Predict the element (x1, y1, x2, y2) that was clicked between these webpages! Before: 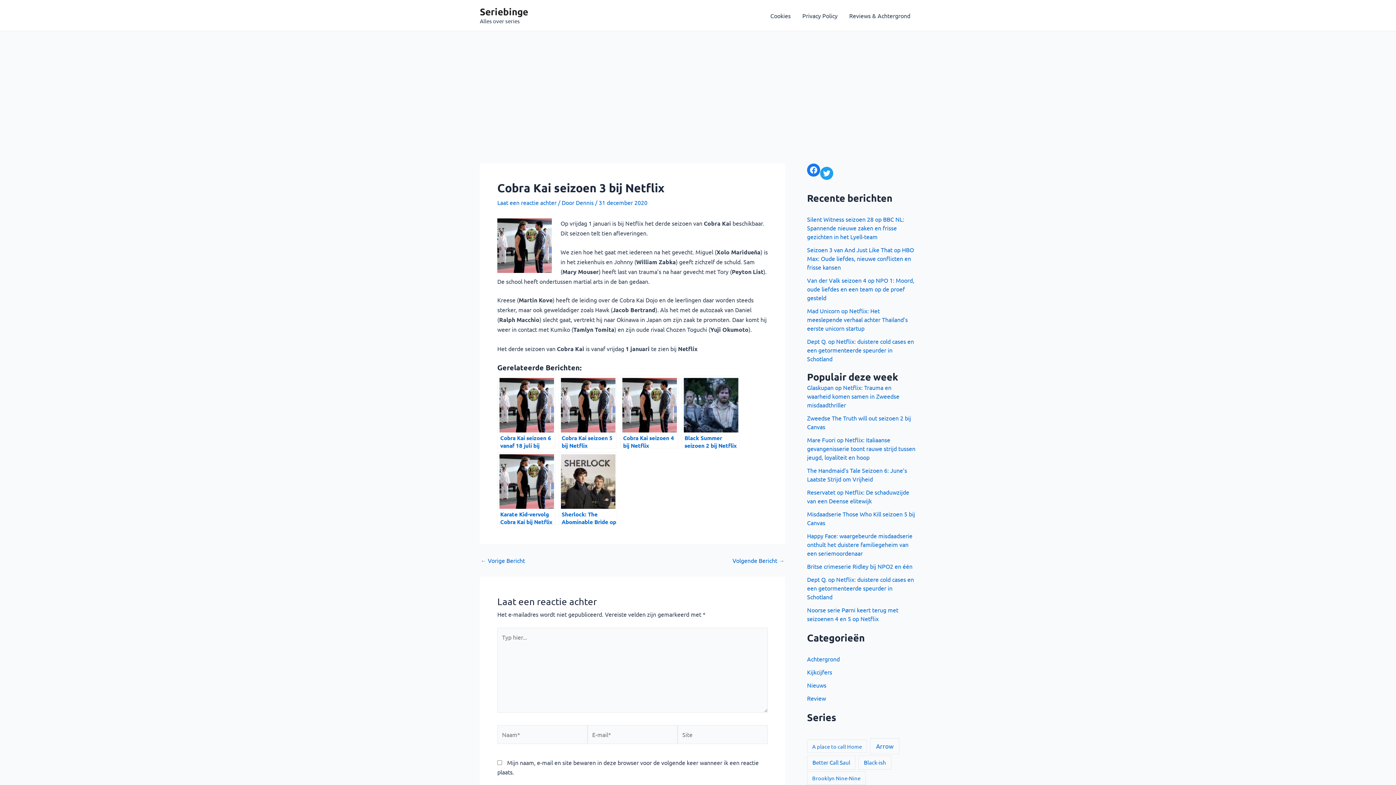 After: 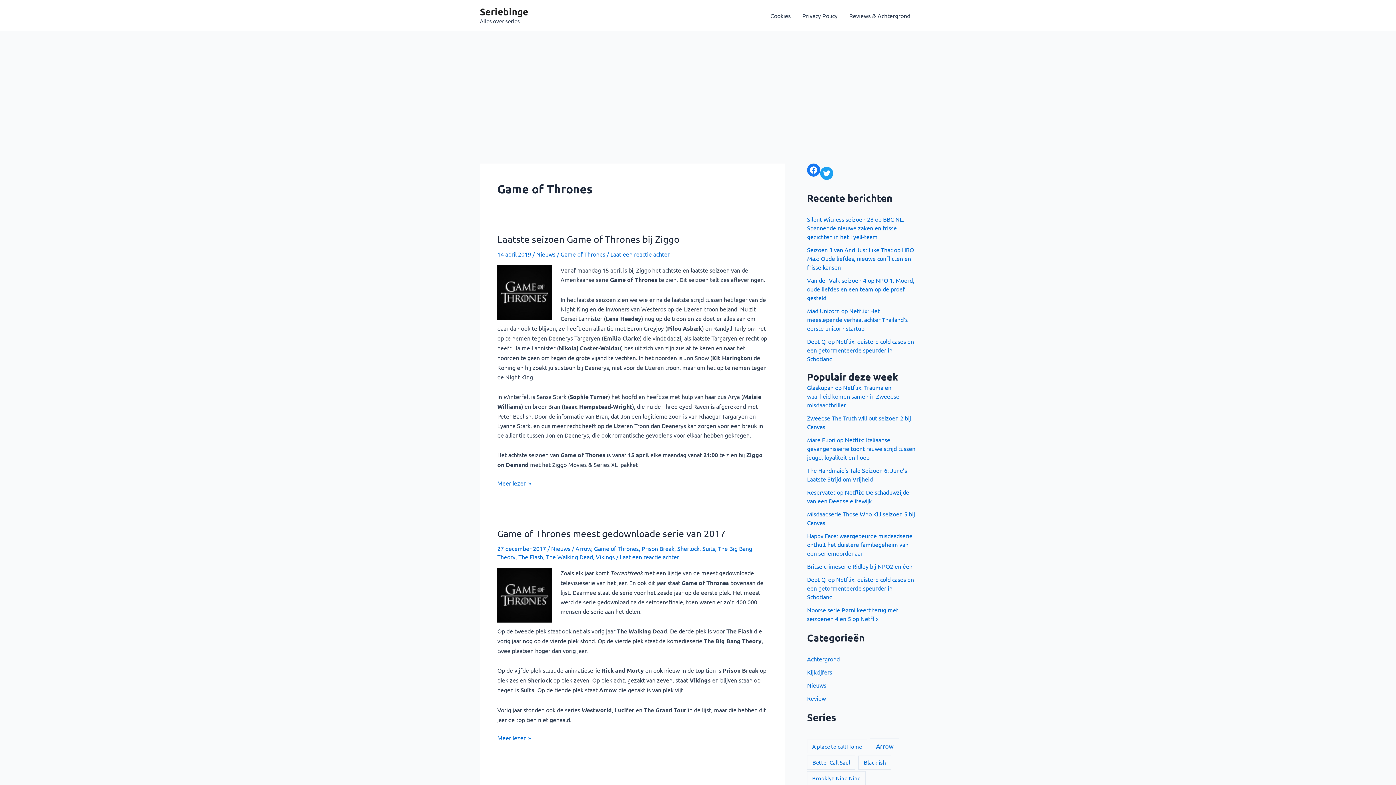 Action: label: Game of Thrones (16 items) bbox: (807, 748, 870, 764)